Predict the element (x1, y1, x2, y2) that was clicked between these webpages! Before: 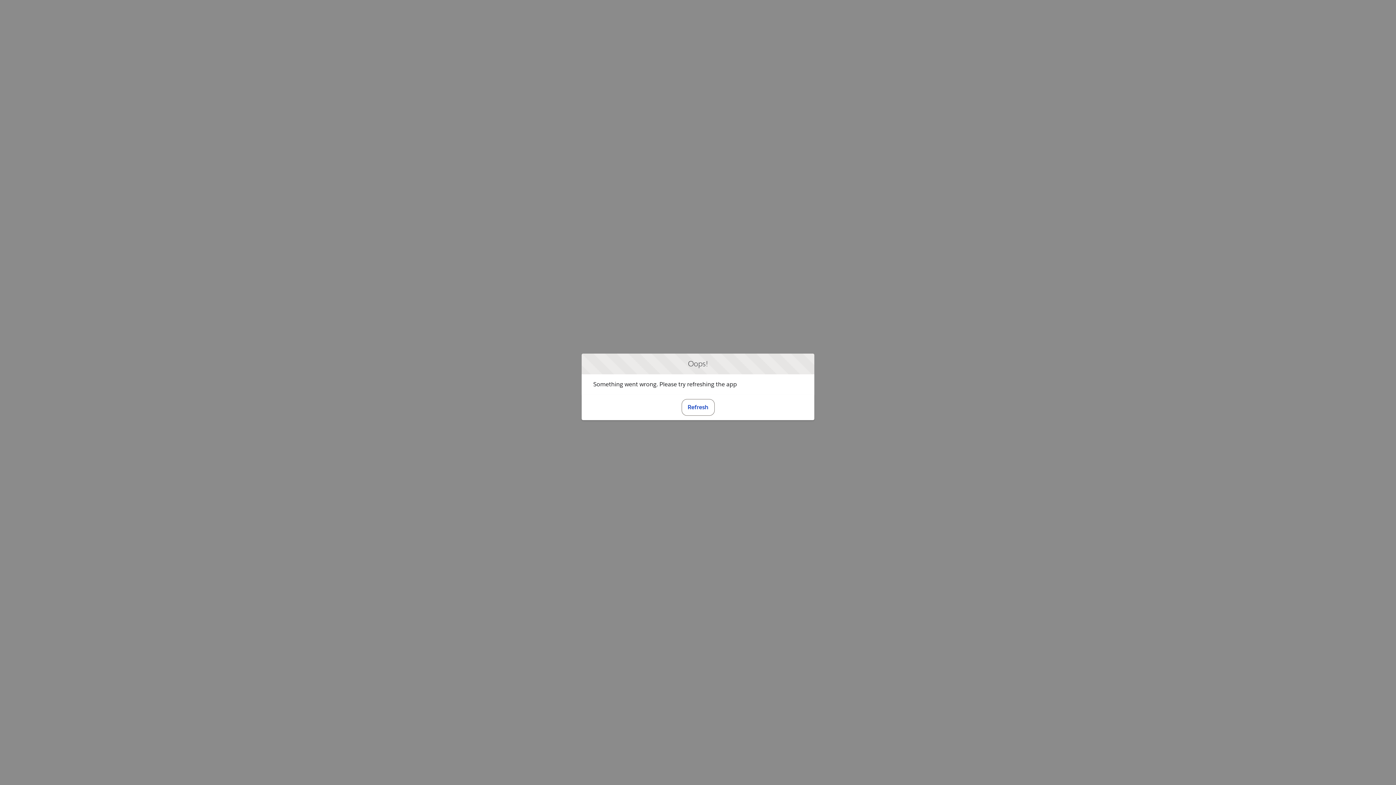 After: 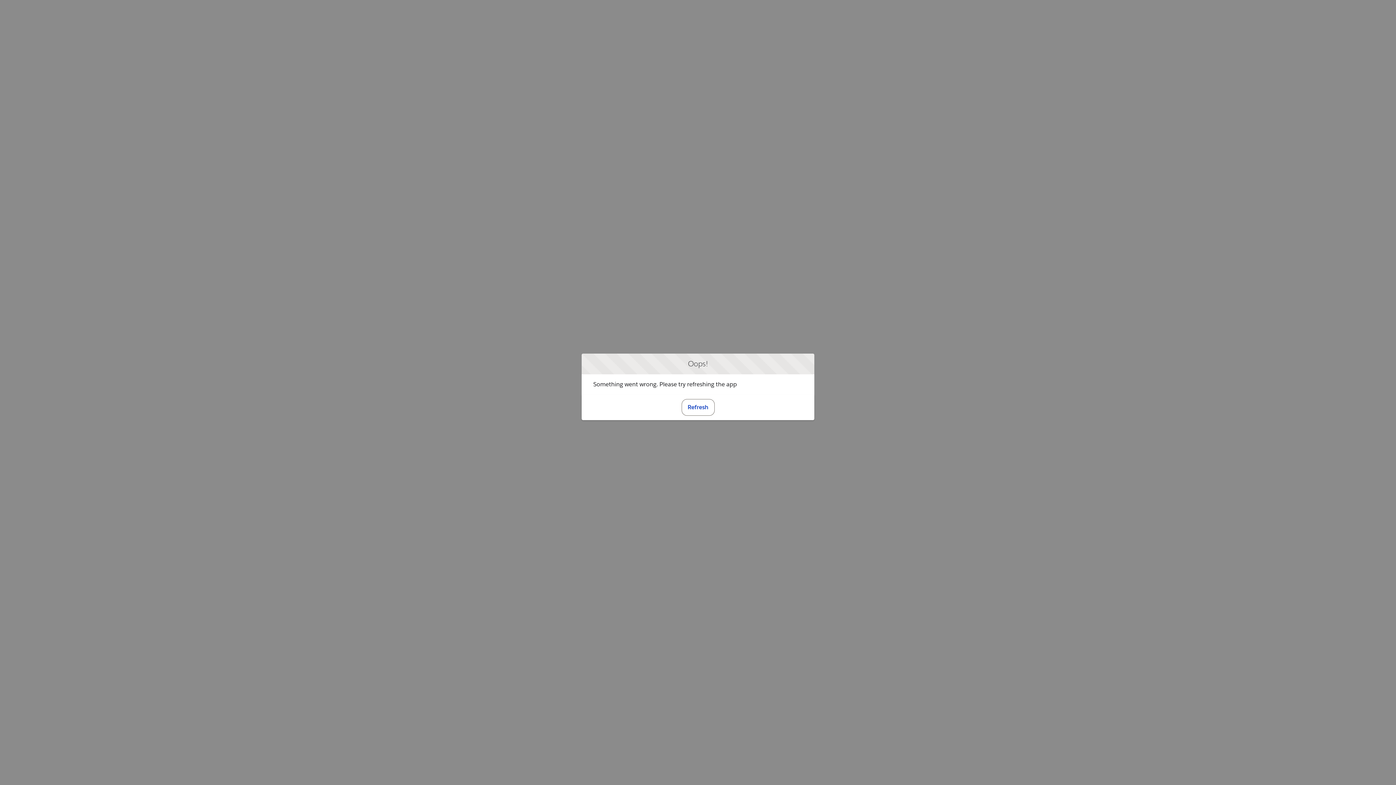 Action: label: Refresh bbox: (681, 399, 714, 415)